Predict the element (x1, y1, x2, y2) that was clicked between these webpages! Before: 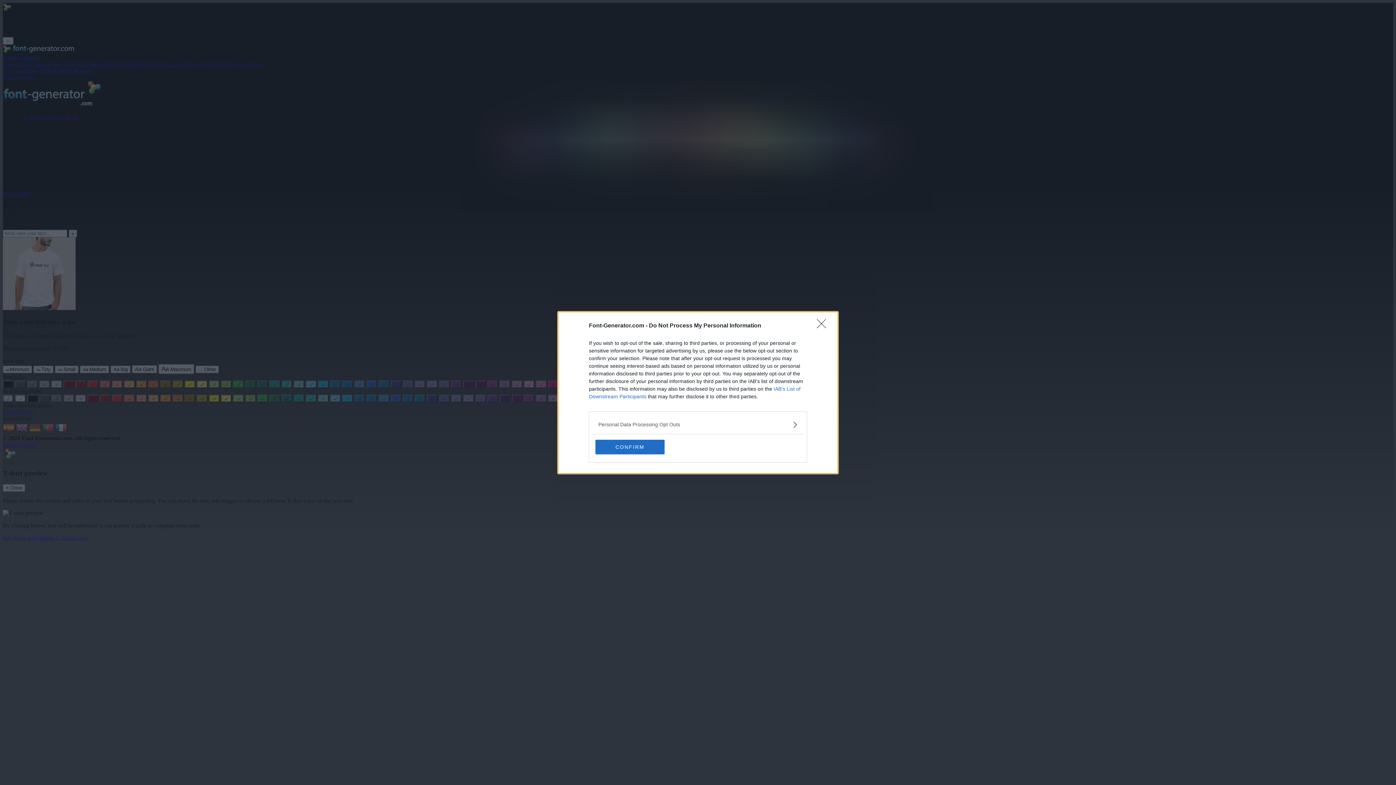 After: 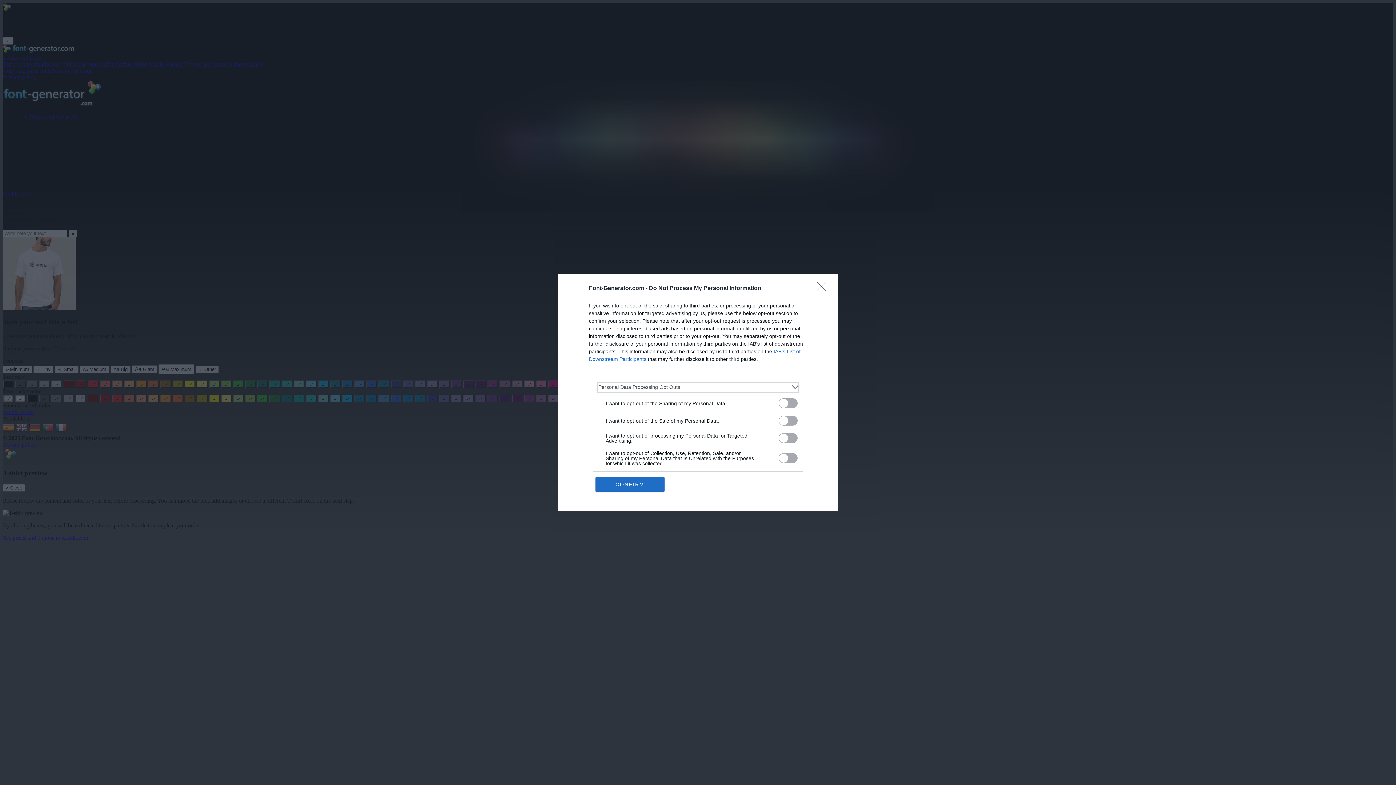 Action: label: Opt-Outs bbox: (598, 420, 797, 428)